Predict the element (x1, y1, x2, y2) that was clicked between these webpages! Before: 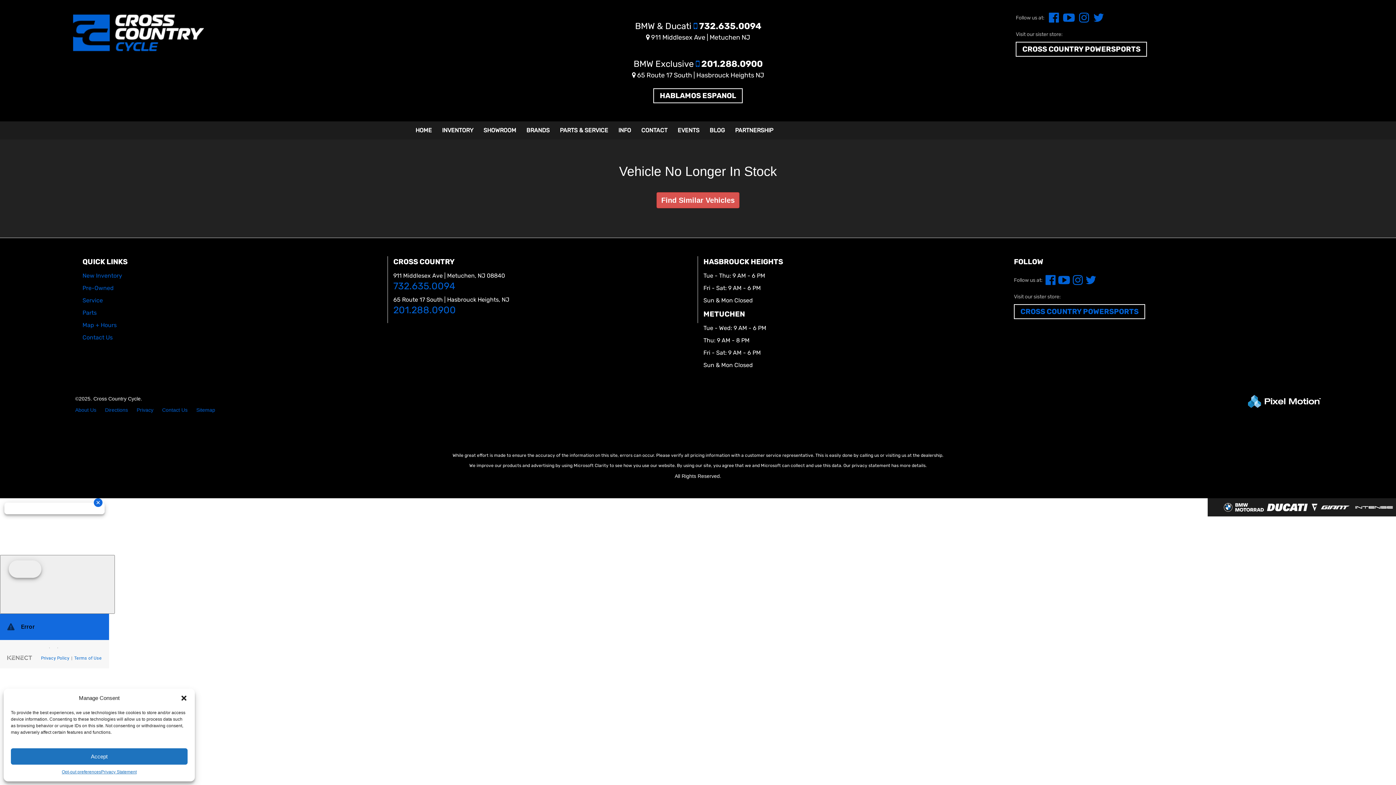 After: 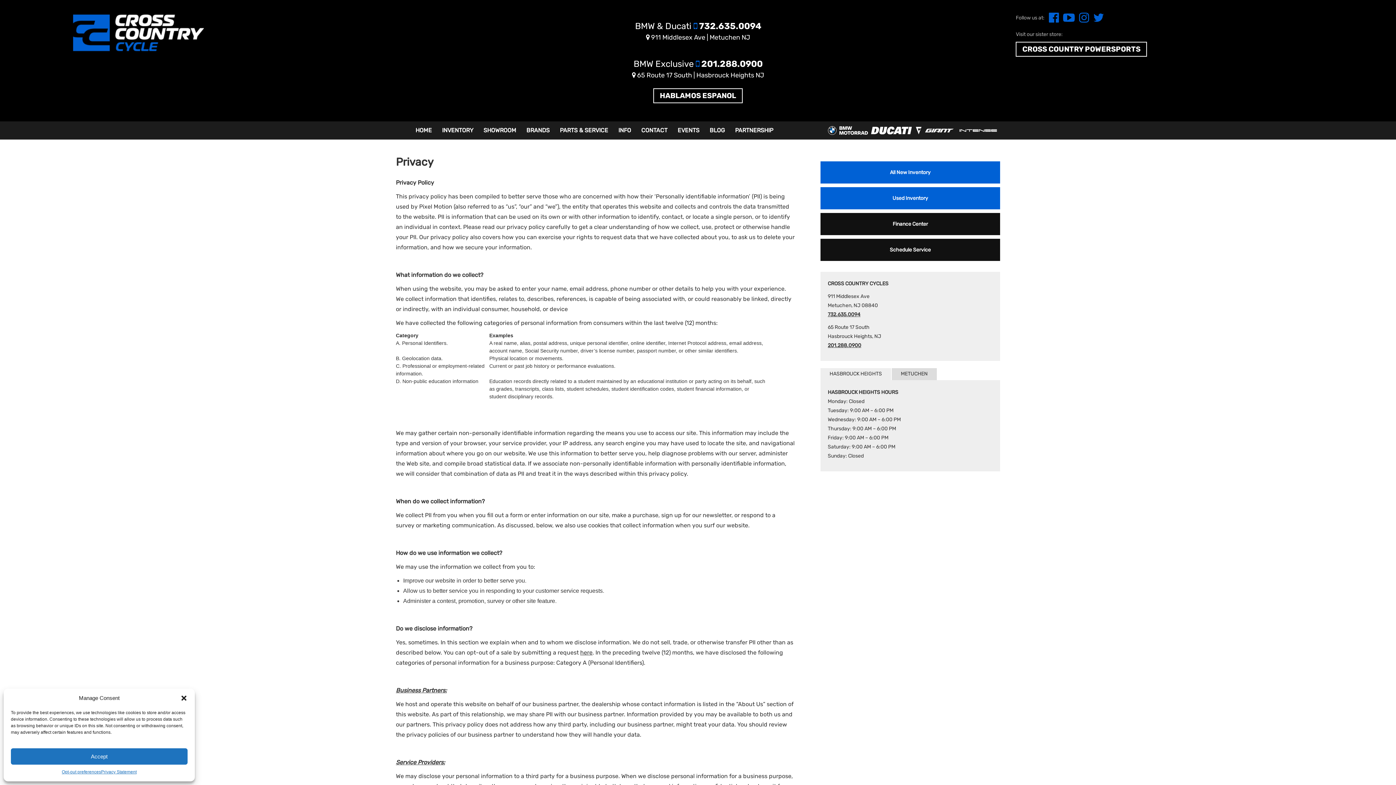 Action: bbox: (136, 407, 153, 413) label: Privacy